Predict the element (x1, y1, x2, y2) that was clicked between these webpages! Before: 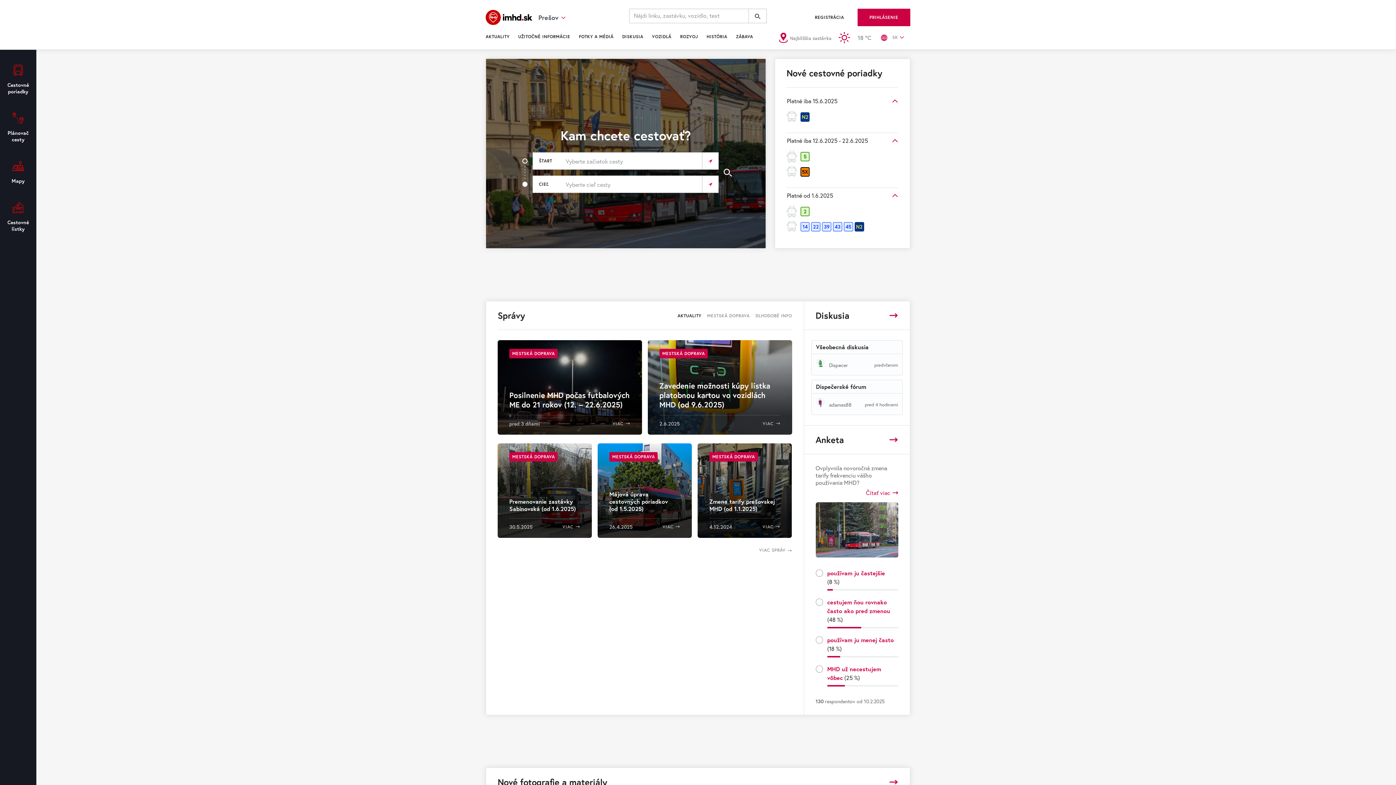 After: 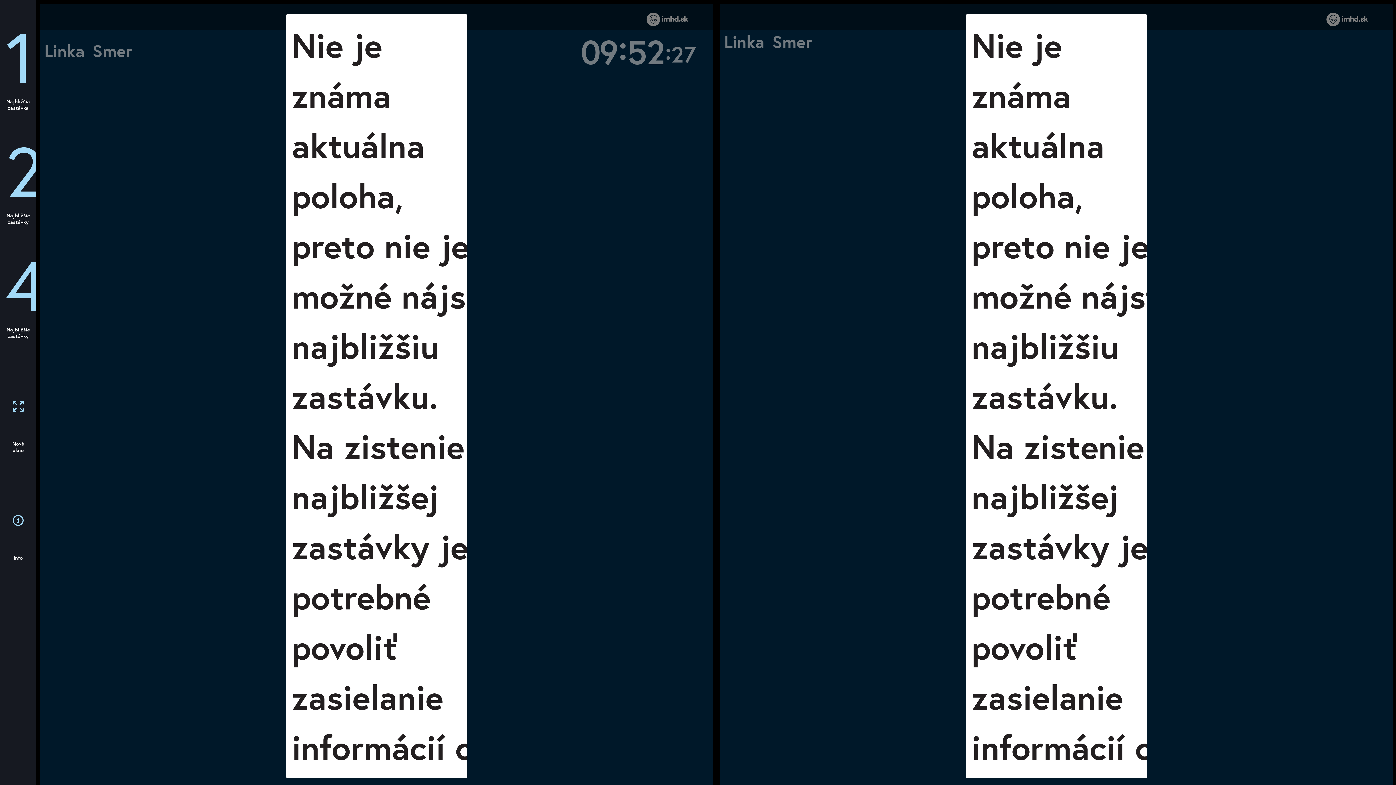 Action: label: Najbližšia zastávka bbox: (778, 32, 831, 42)